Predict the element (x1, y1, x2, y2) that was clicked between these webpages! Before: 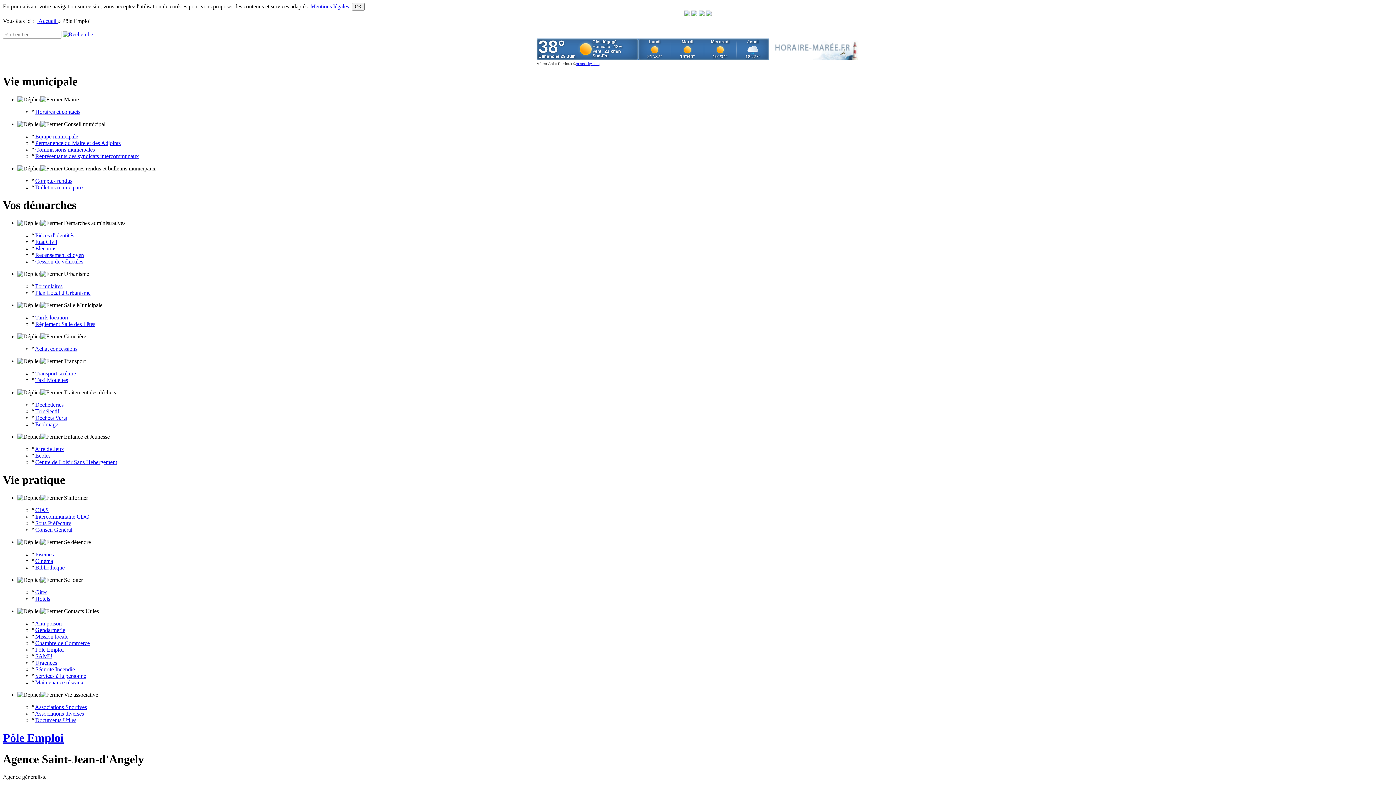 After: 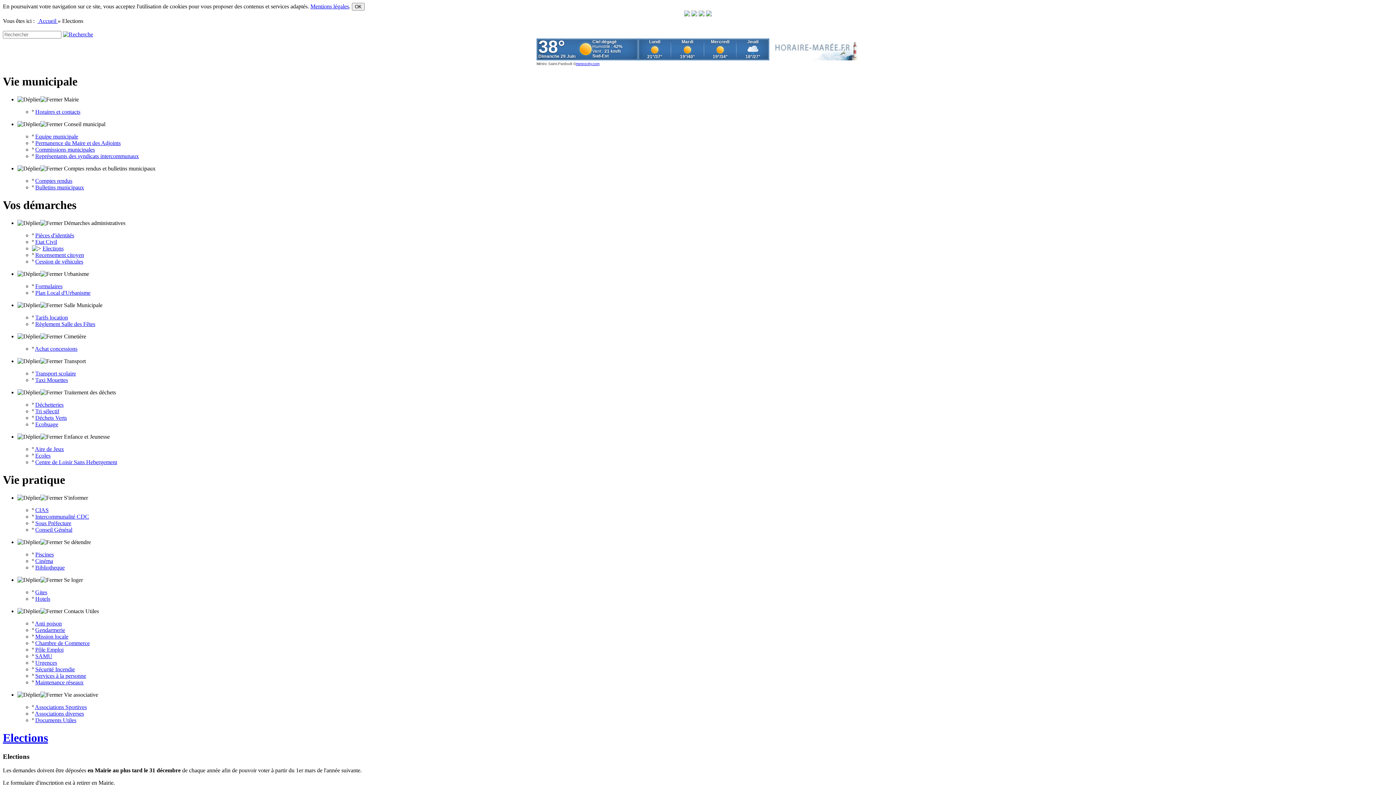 Action: label: Elections bbox: (35, 245, 56, 251)